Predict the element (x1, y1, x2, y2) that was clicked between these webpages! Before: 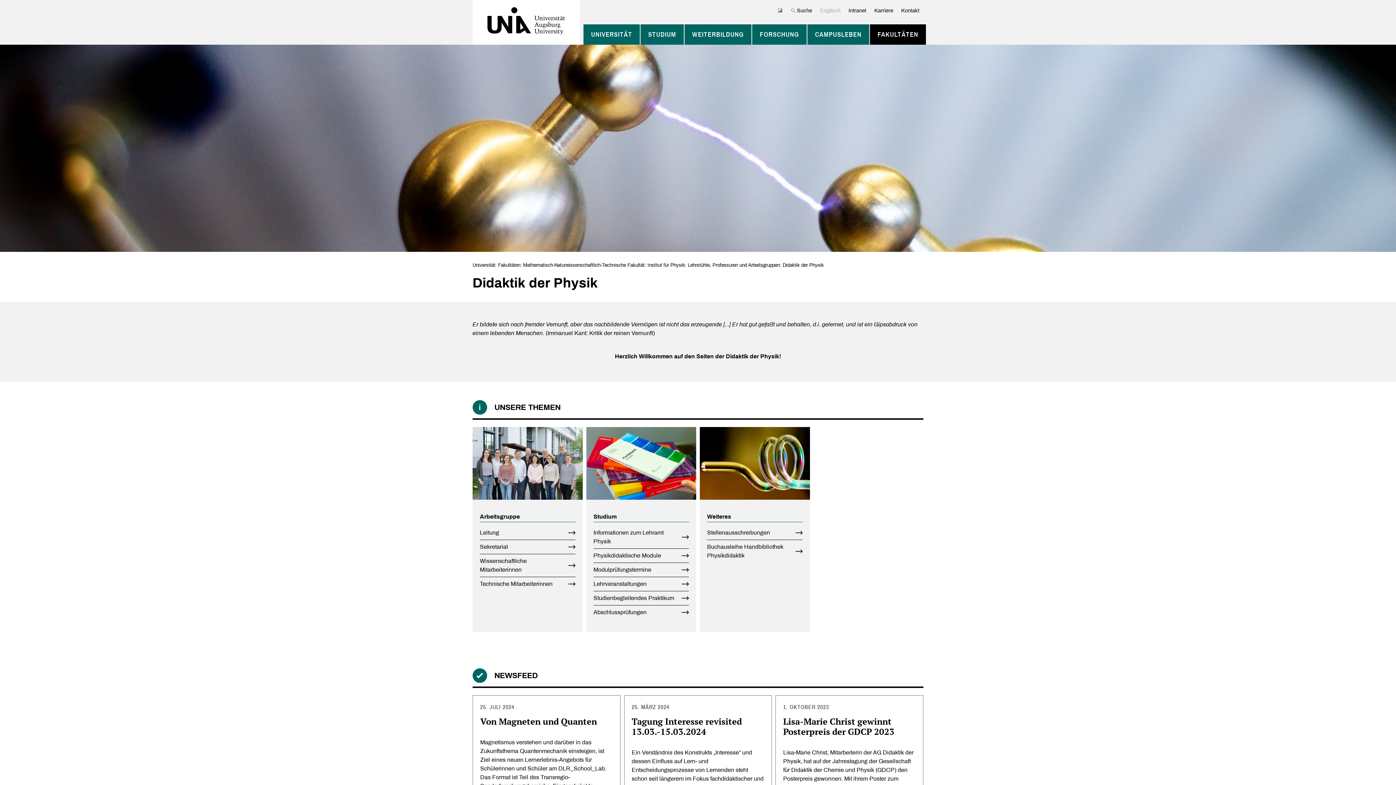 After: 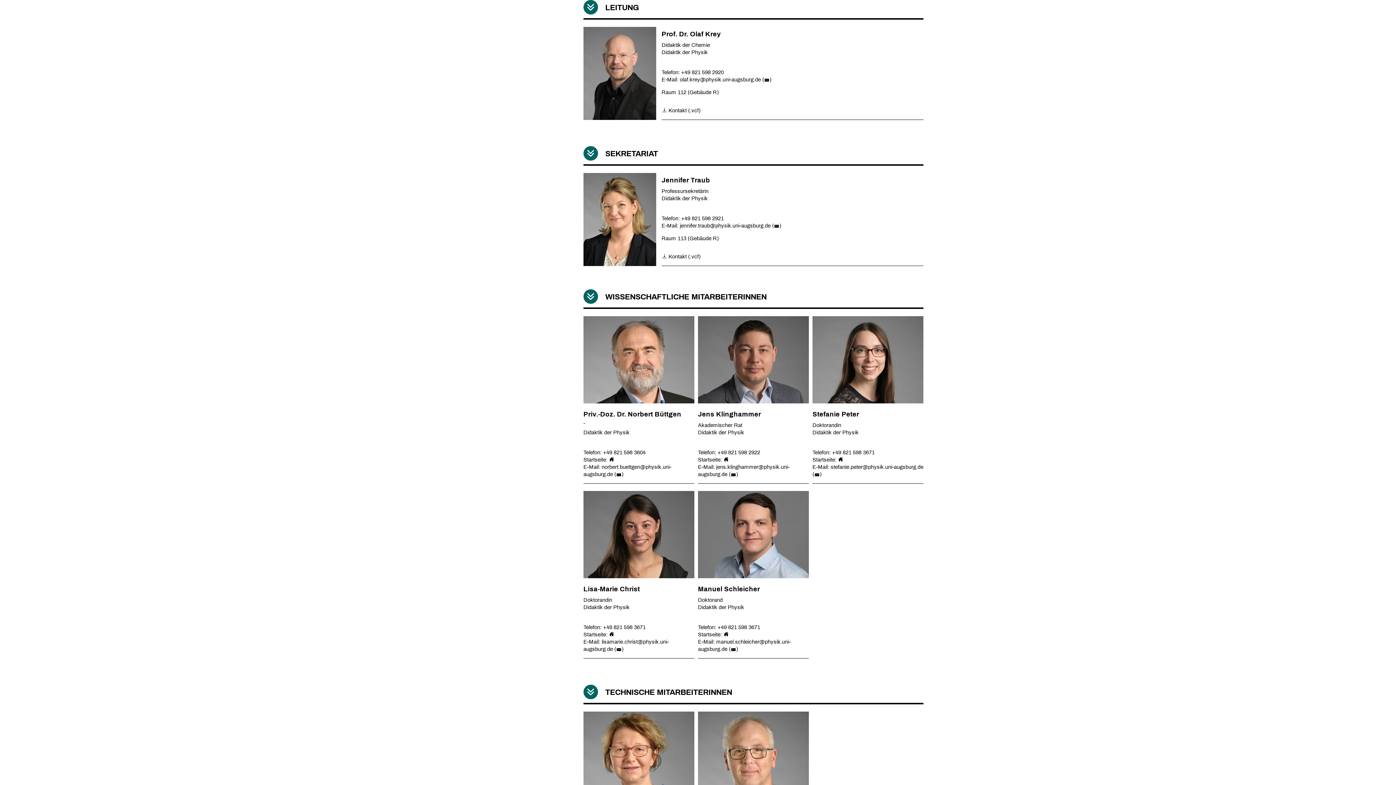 Action: bbox: (480, 526, 575, 539) label: Leitung